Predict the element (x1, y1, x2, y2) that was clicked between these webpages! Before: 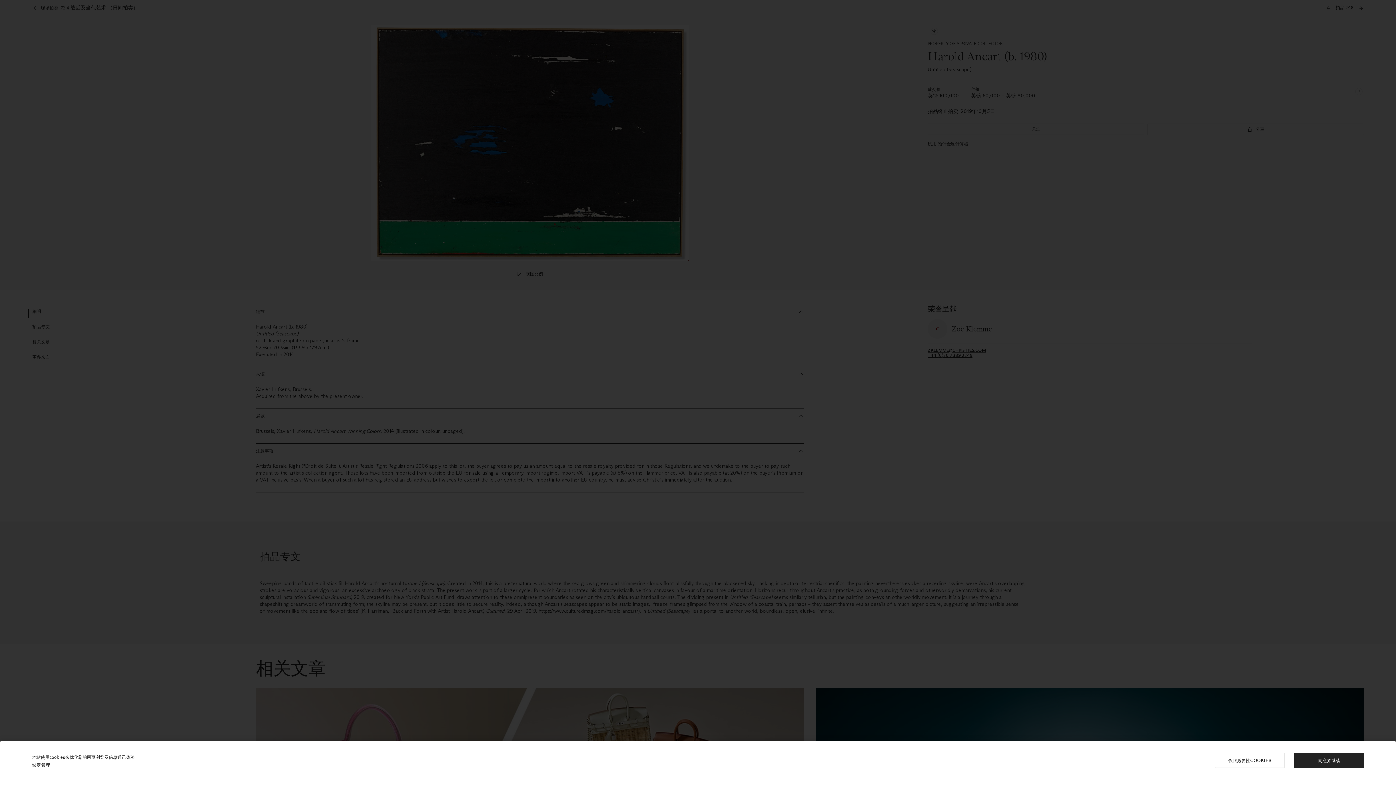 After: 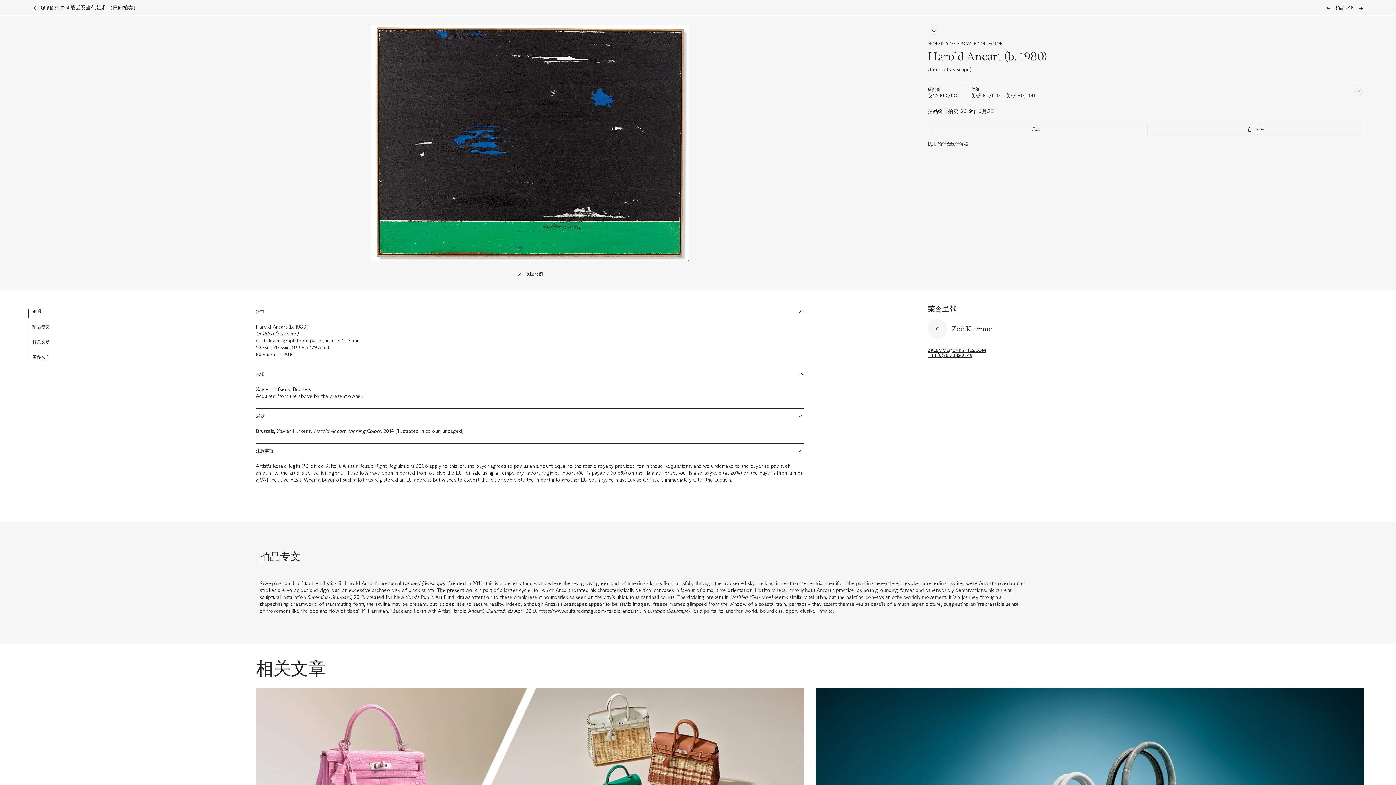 Action: label: 仅限必要性COOKIES bbox: (1215, 753, 1285, 768)